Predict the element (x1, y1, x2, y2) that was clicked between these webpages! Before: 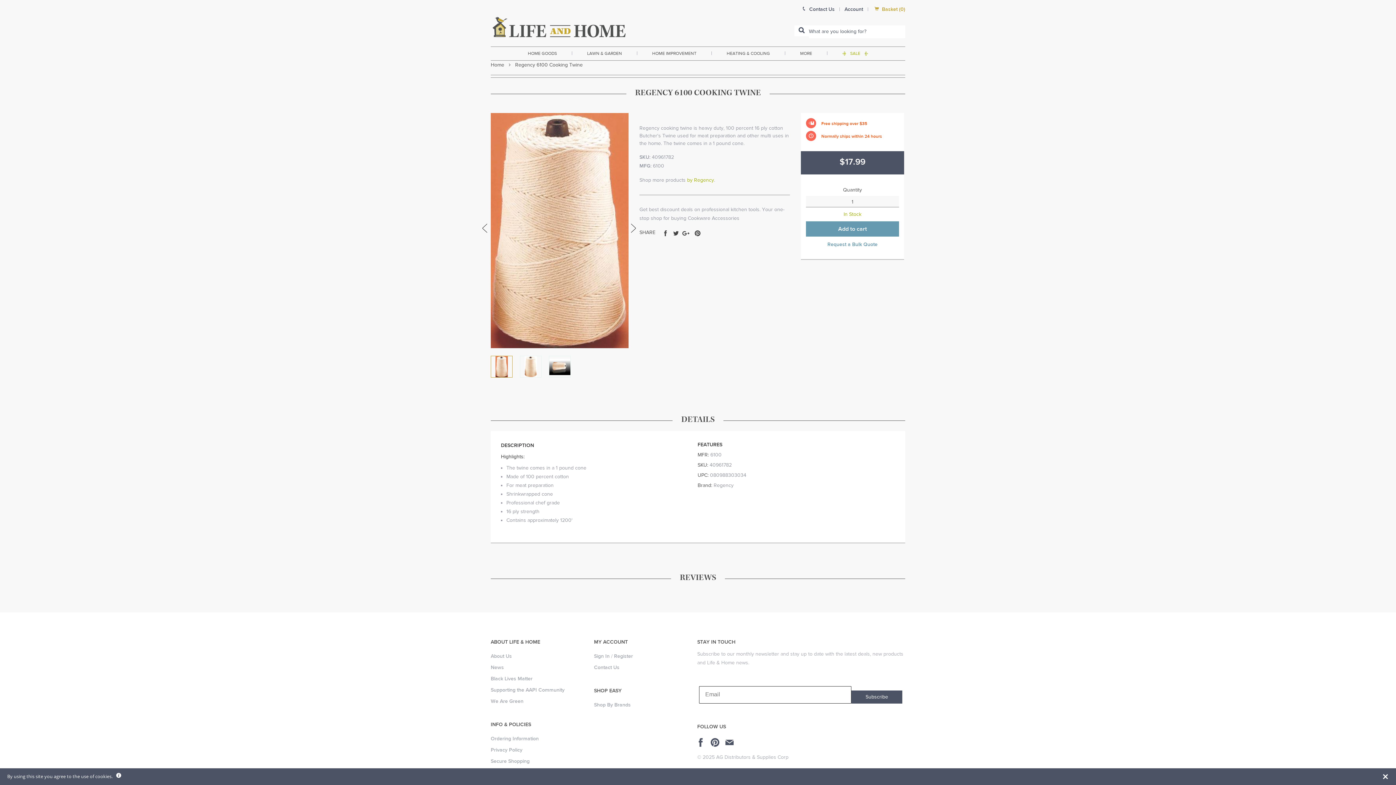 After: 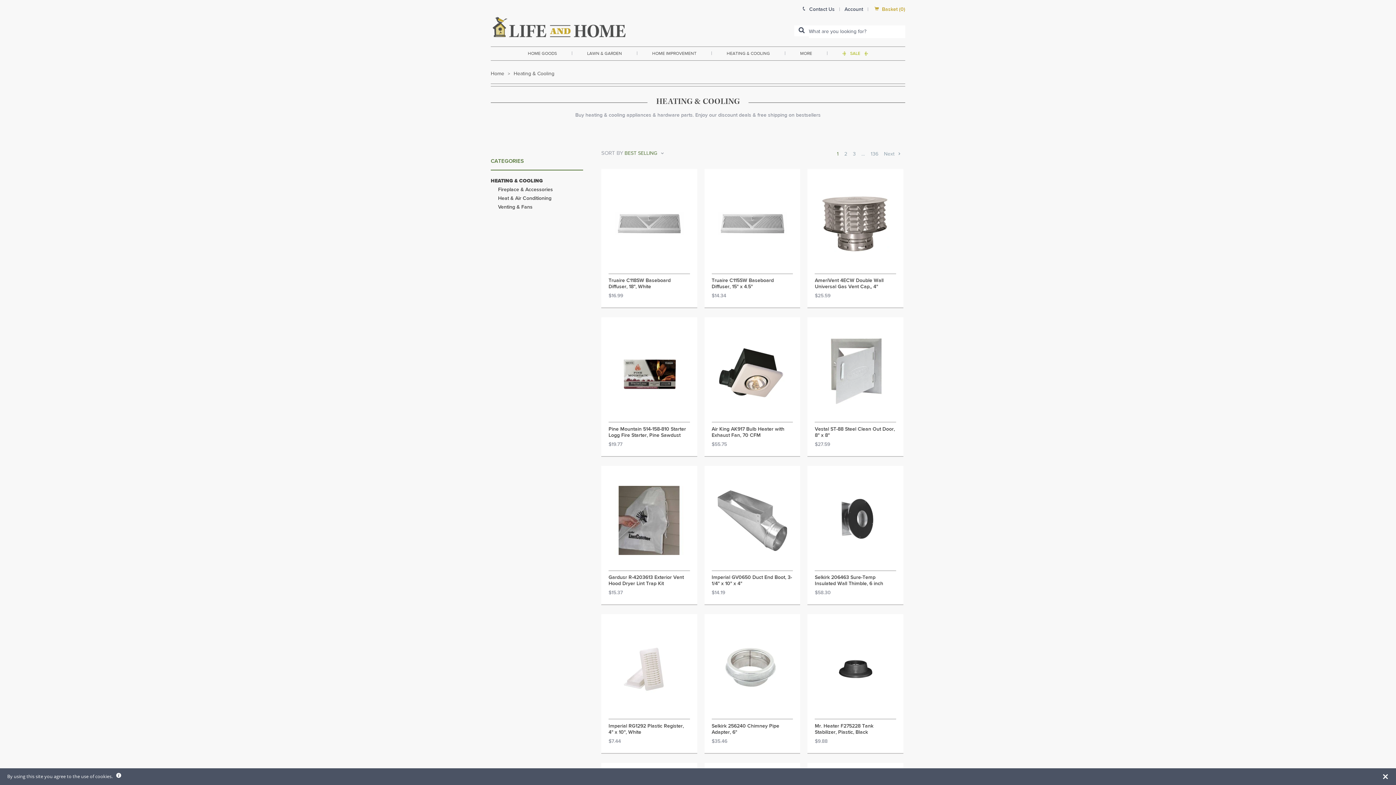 Action: label: HEATING & COOLING bbox: (726, 46, 770, 60)